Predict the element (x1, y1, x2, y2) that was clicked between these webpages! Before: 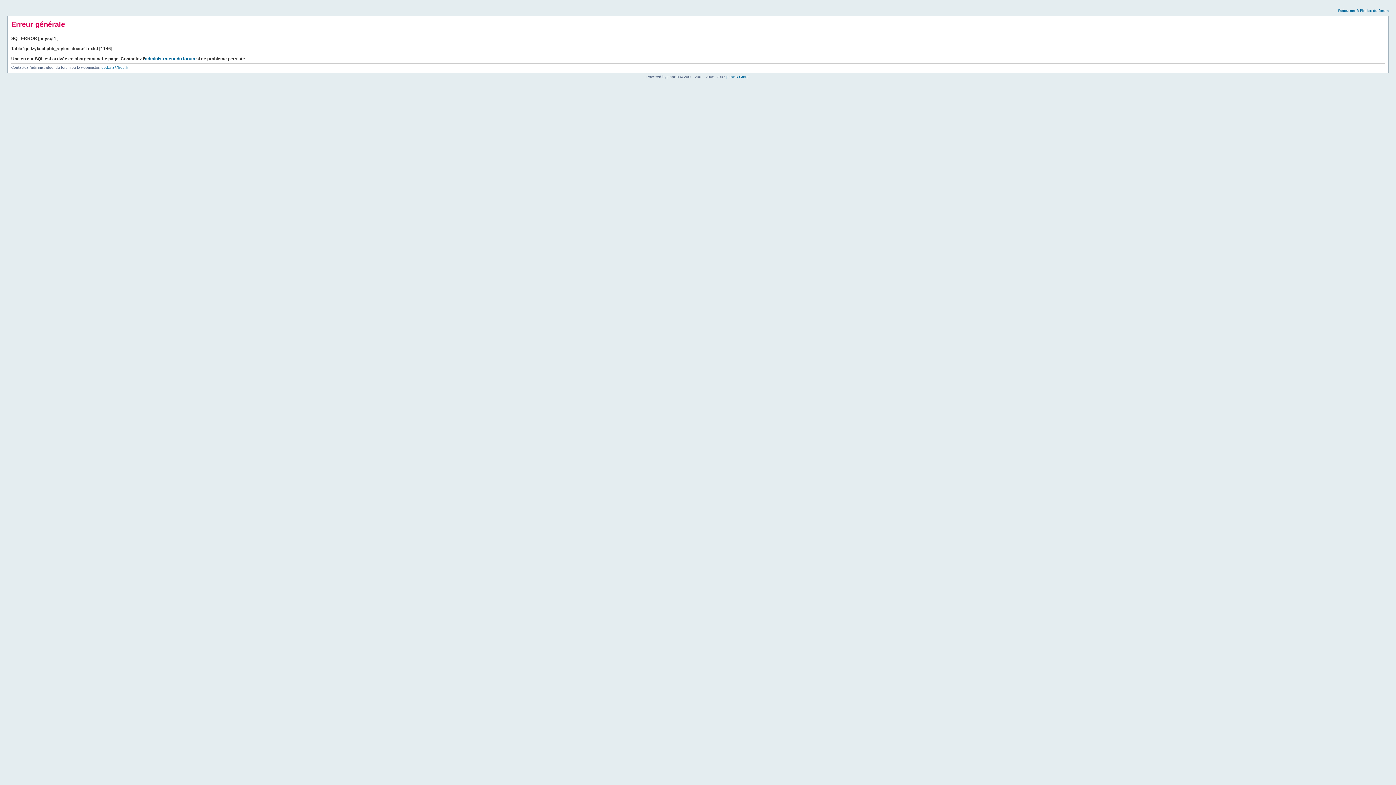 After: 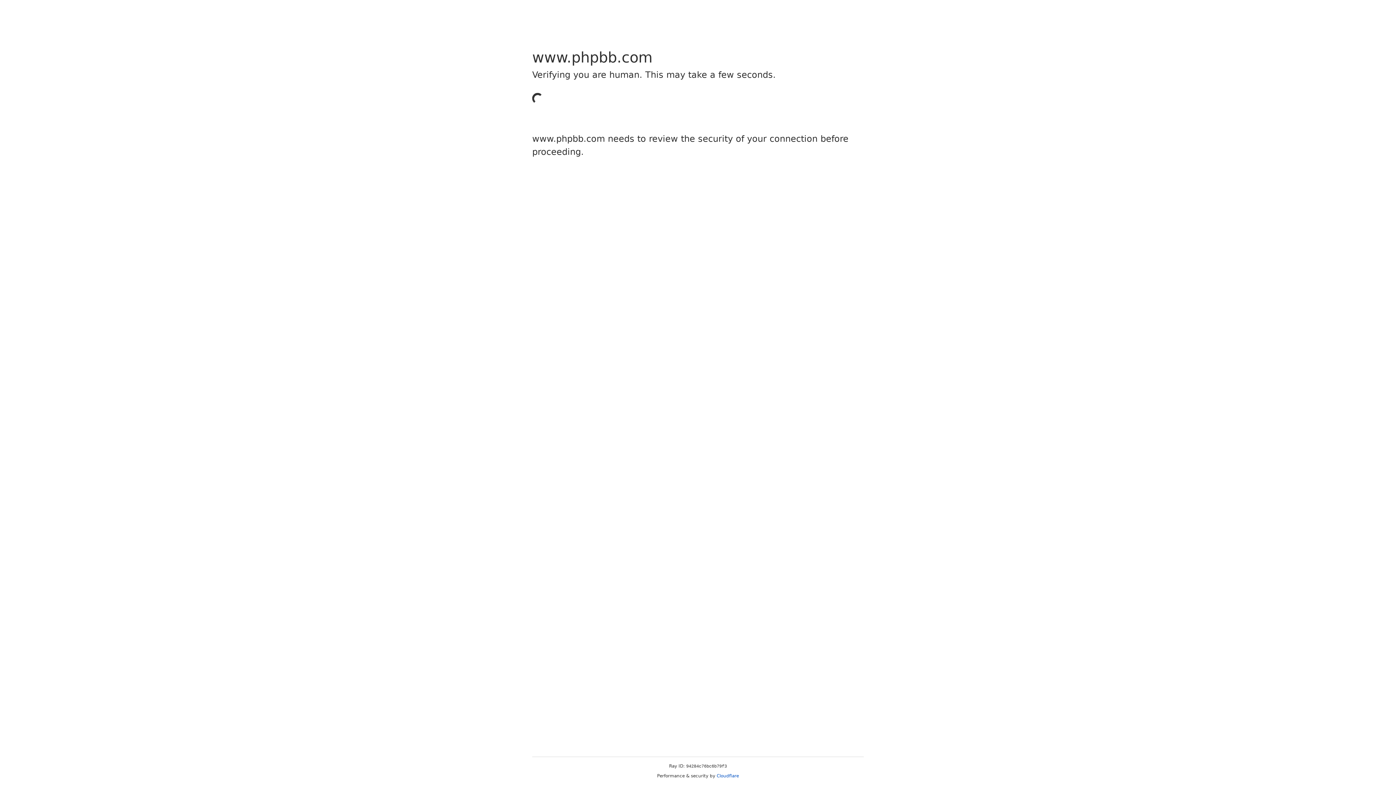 Action: label: phpBB Group bbox: (726, 74, 749, 78)